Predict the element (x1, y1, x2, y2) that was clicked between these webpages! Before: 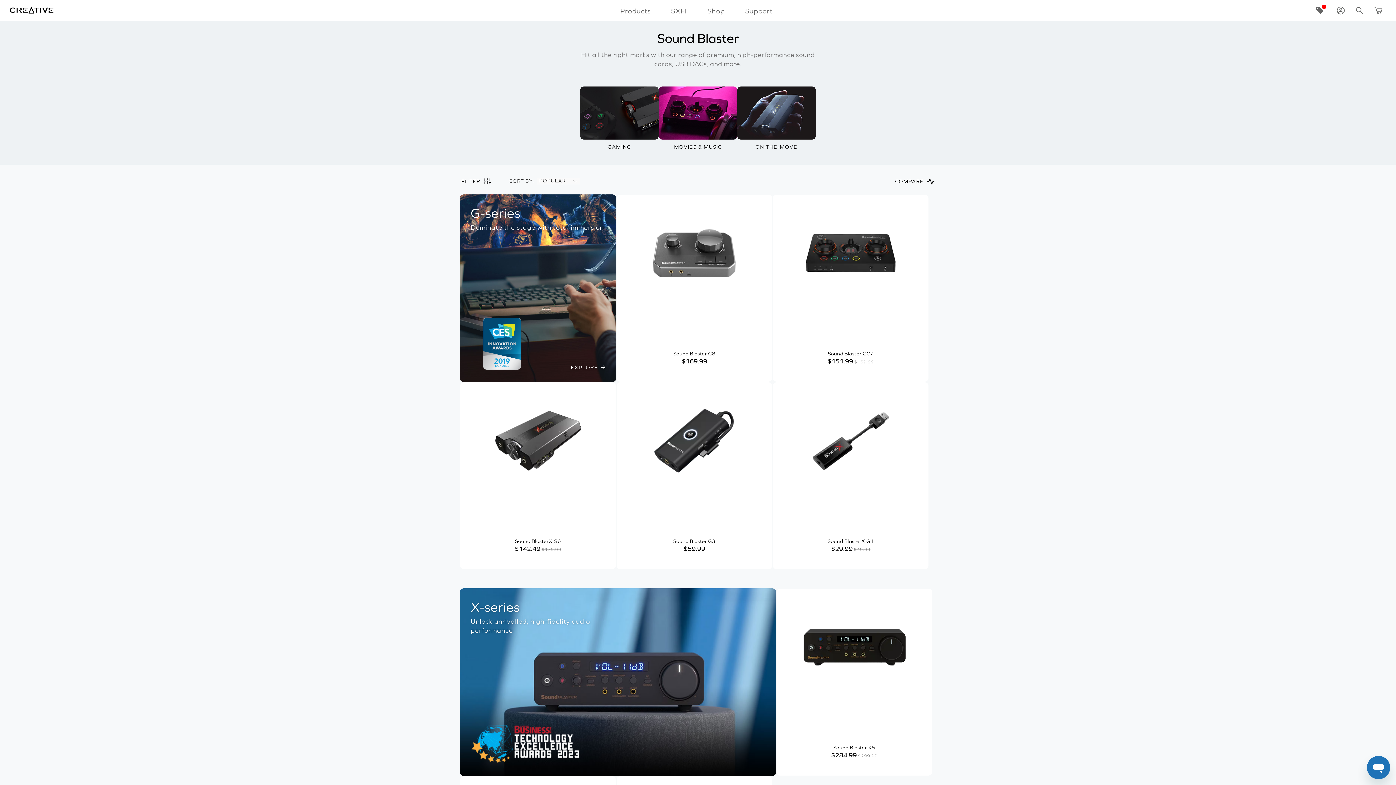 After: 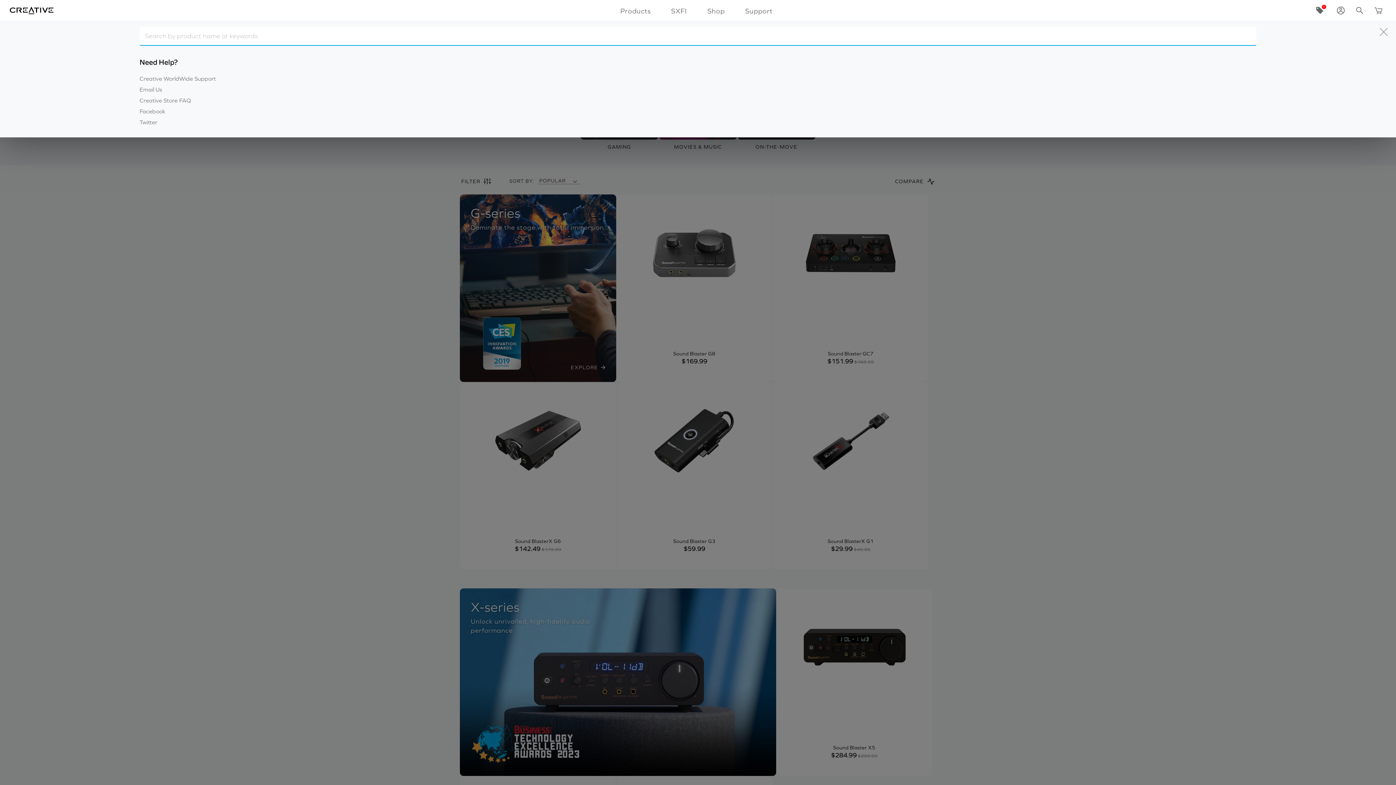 Action: bbox: (1355, 1, 1364, 20)